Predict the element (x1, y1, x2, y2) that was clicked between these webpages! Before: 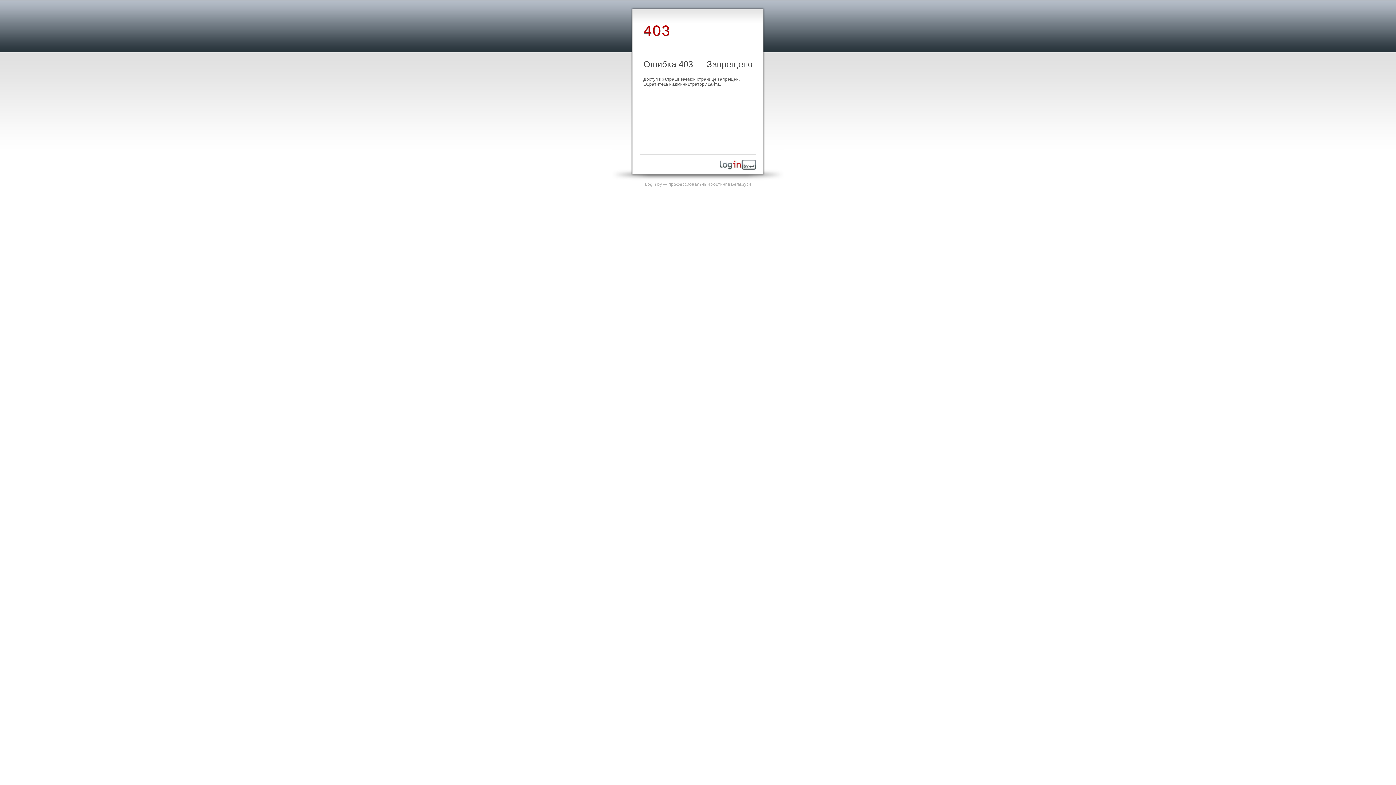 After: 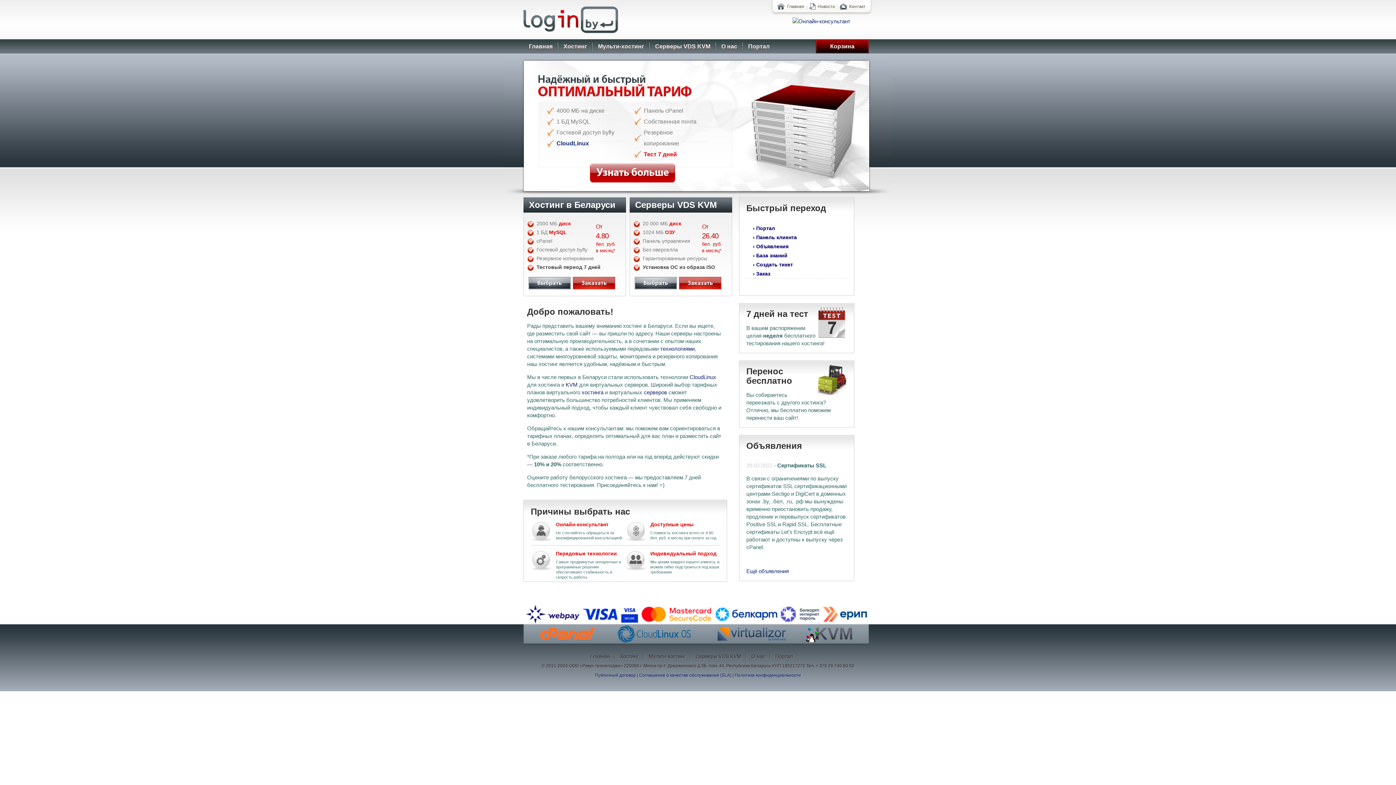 Action: bbox: (720, 165, 756, 170)